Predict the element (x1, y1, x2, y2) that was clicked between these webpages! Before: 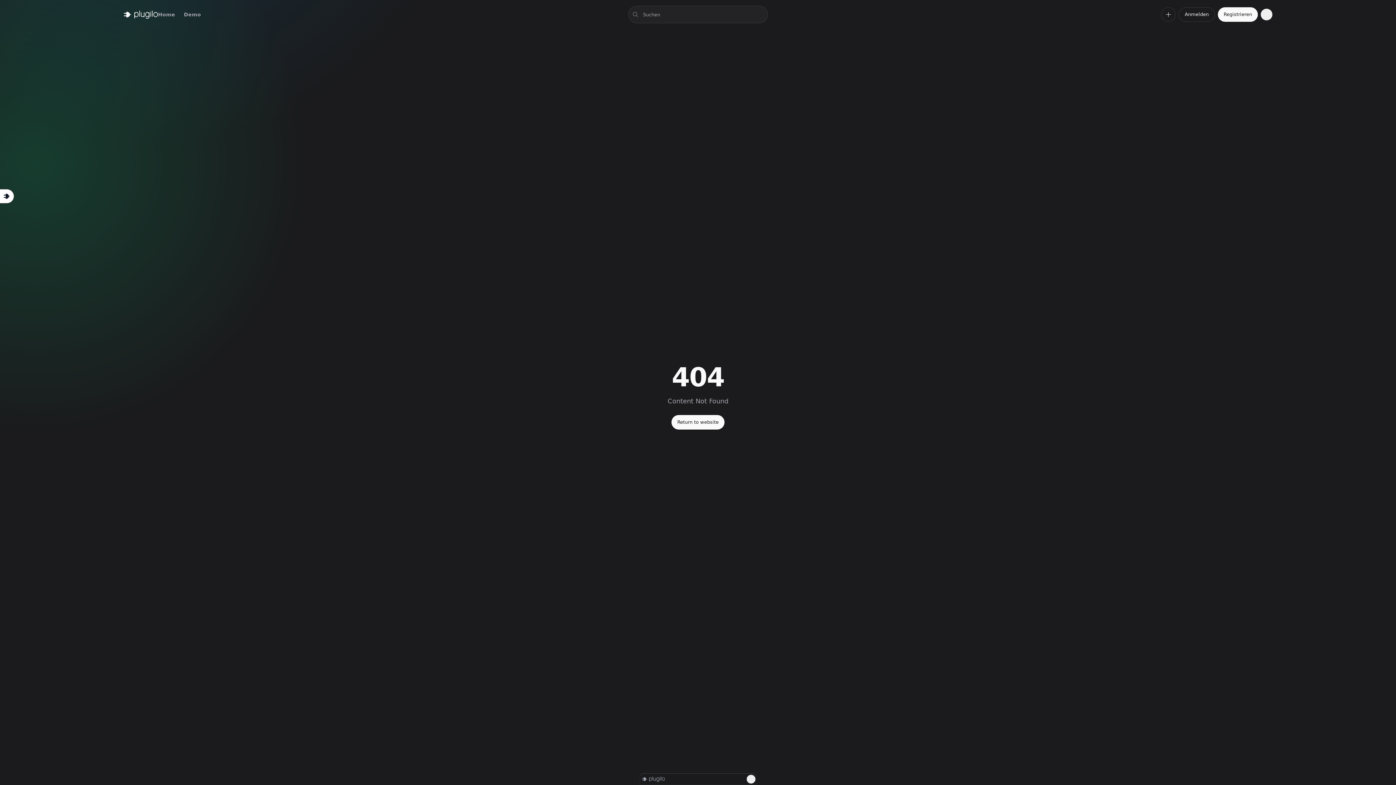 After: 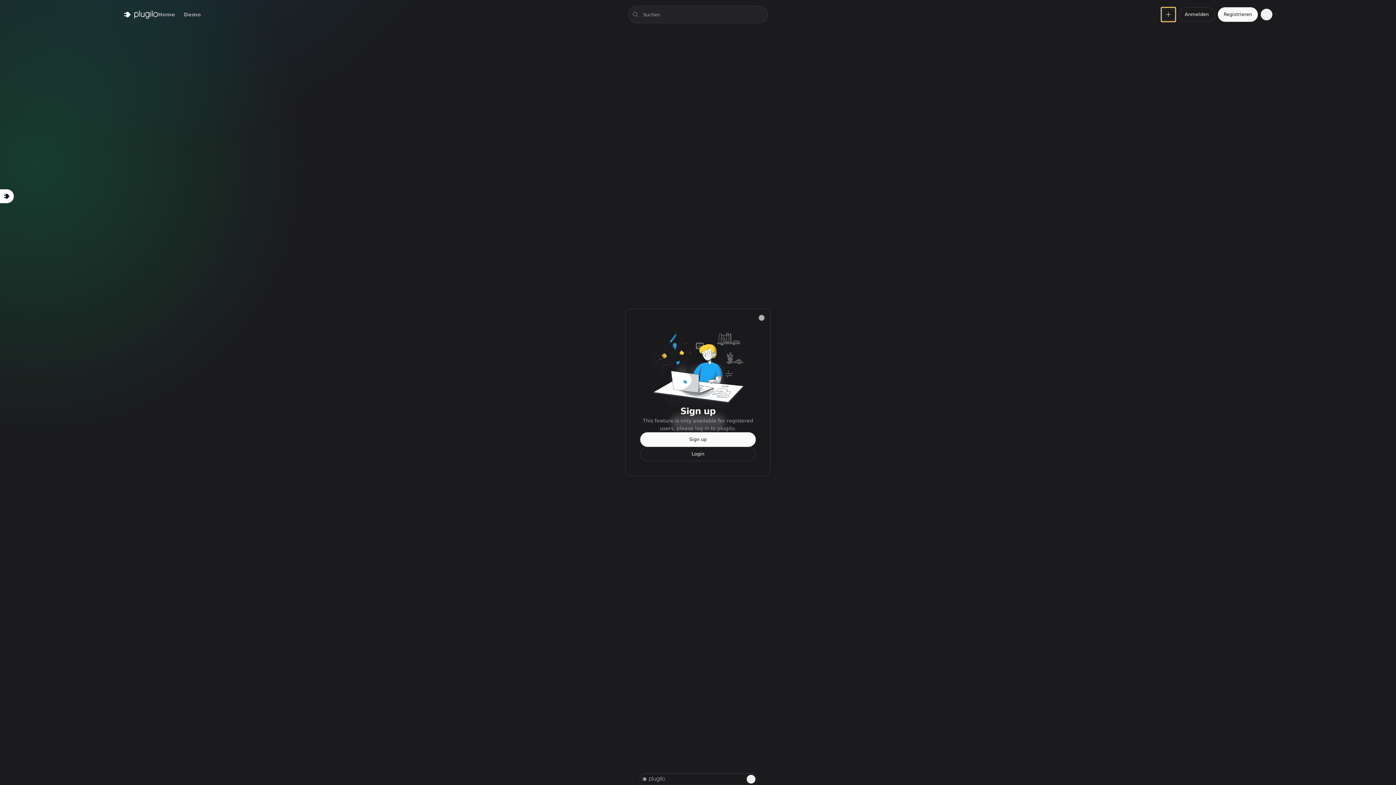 Action: bbox: (1161, 7, 1176, 21)